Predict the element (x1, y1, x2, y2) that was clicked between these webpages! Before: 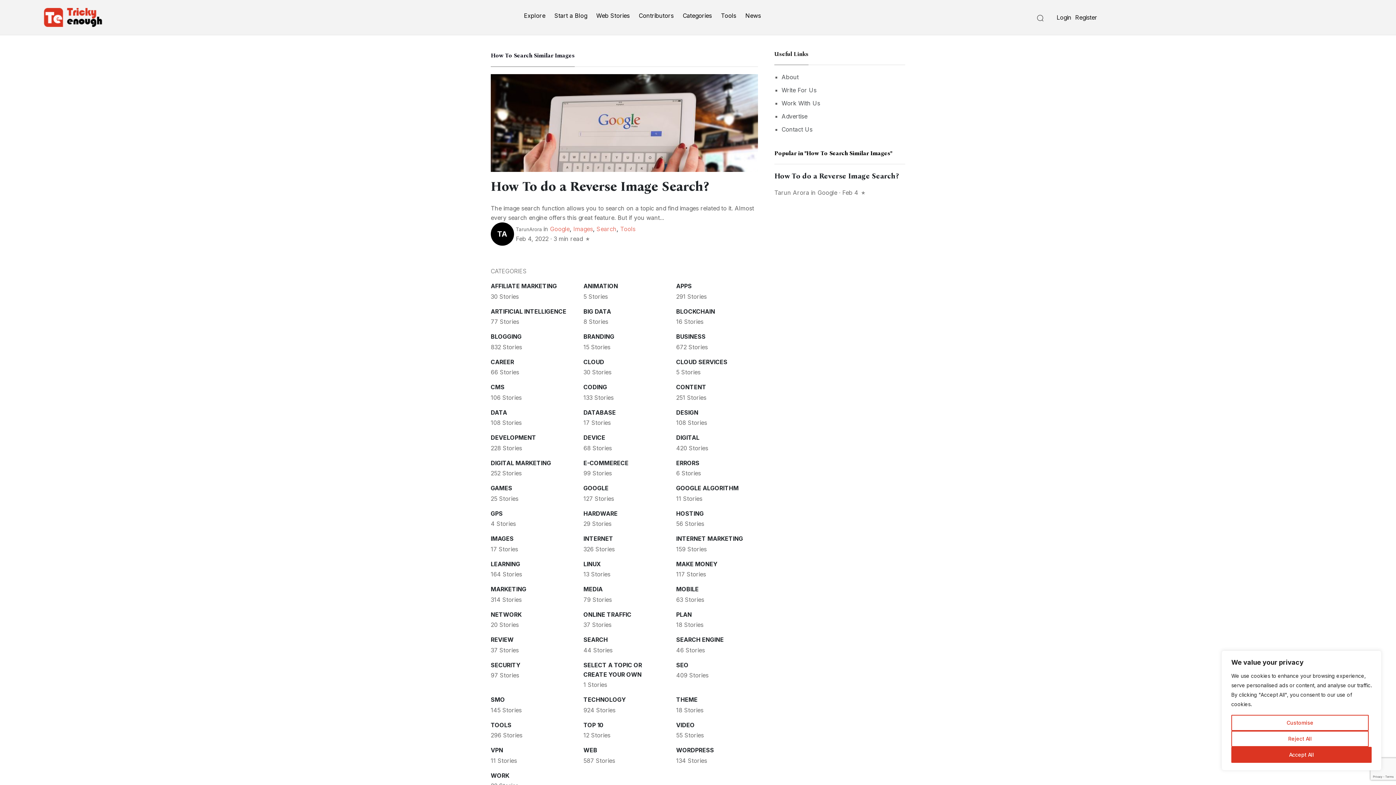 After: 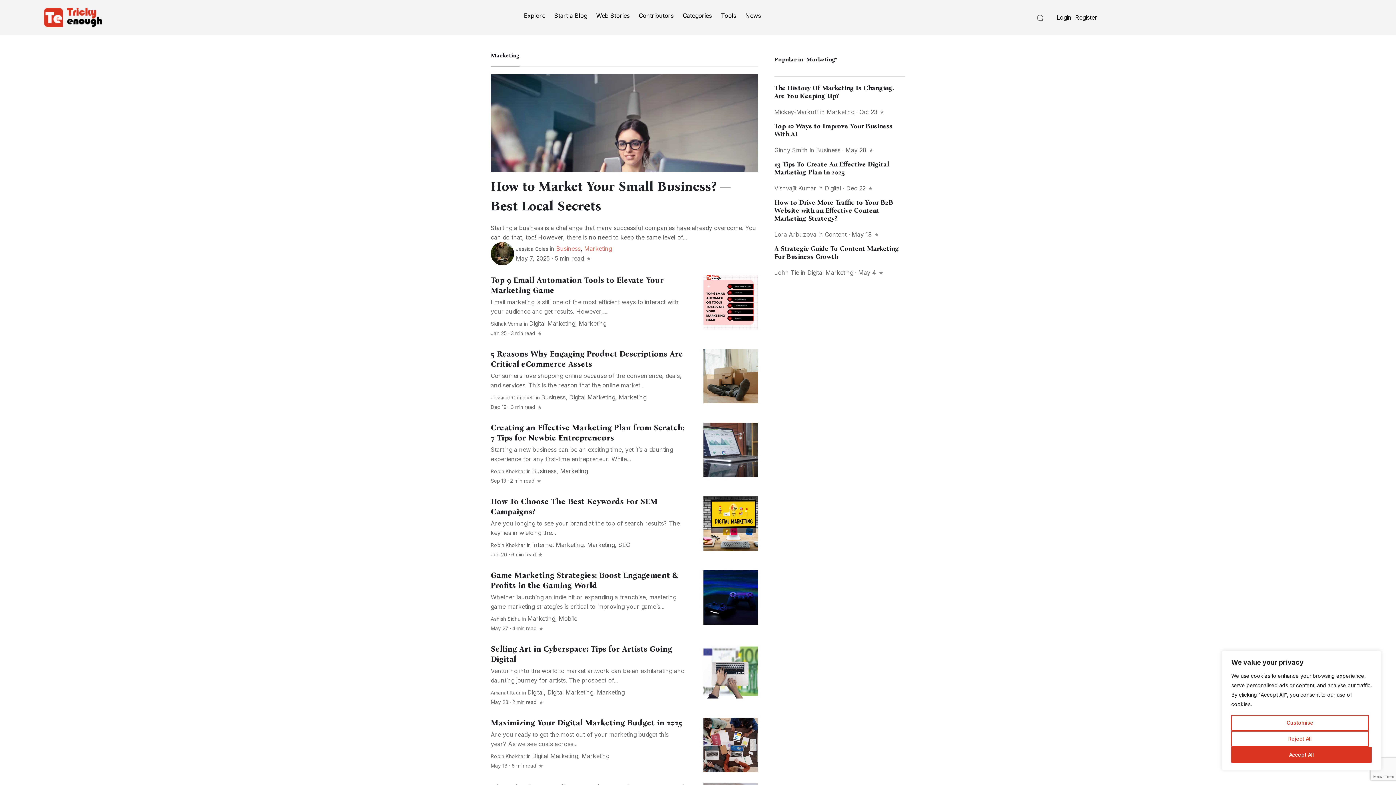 Action: bbox: (490, 595, 572, 604) label: 314 Stories